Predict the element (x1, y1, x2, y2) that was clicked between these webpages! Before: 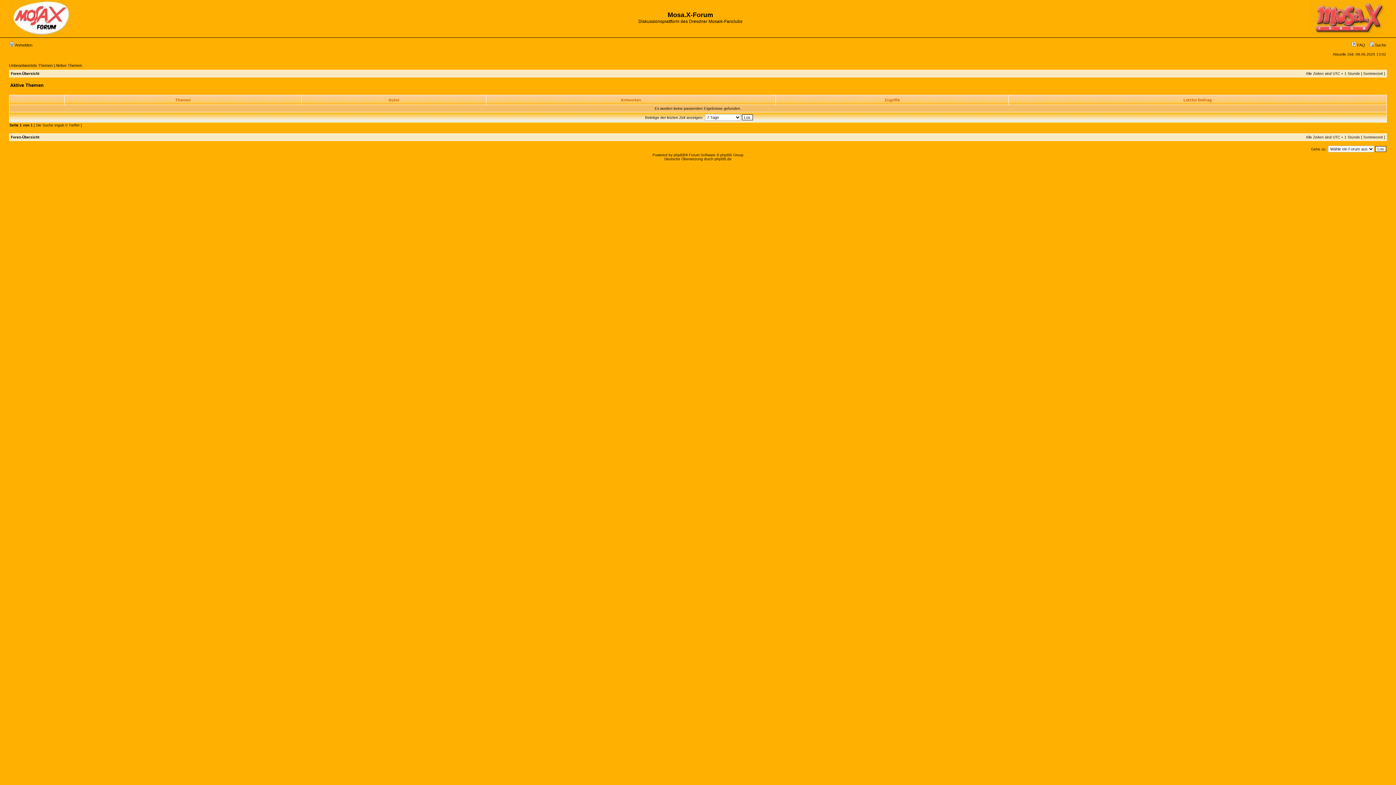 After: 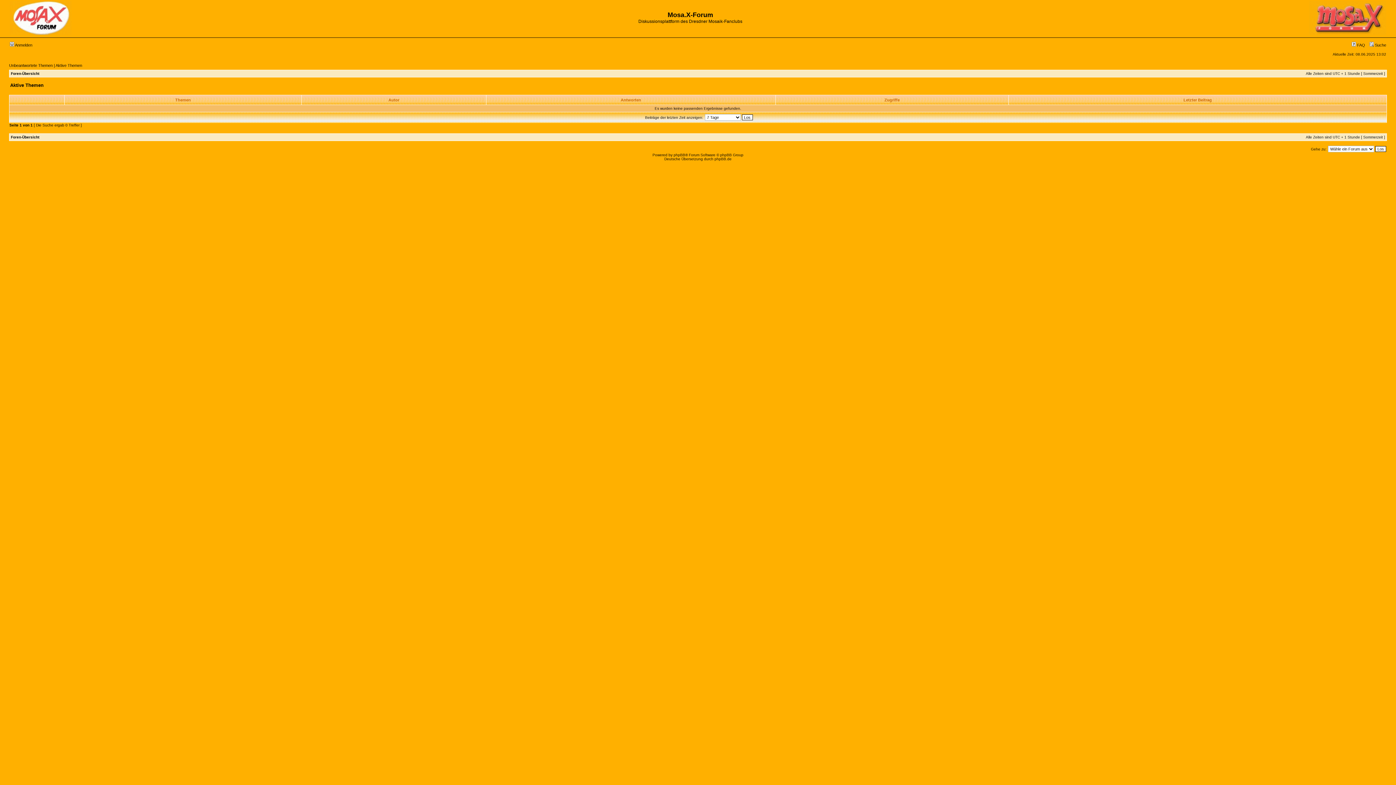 Action: bbox: (55, 63, 82, 67) label: Aktive Themen